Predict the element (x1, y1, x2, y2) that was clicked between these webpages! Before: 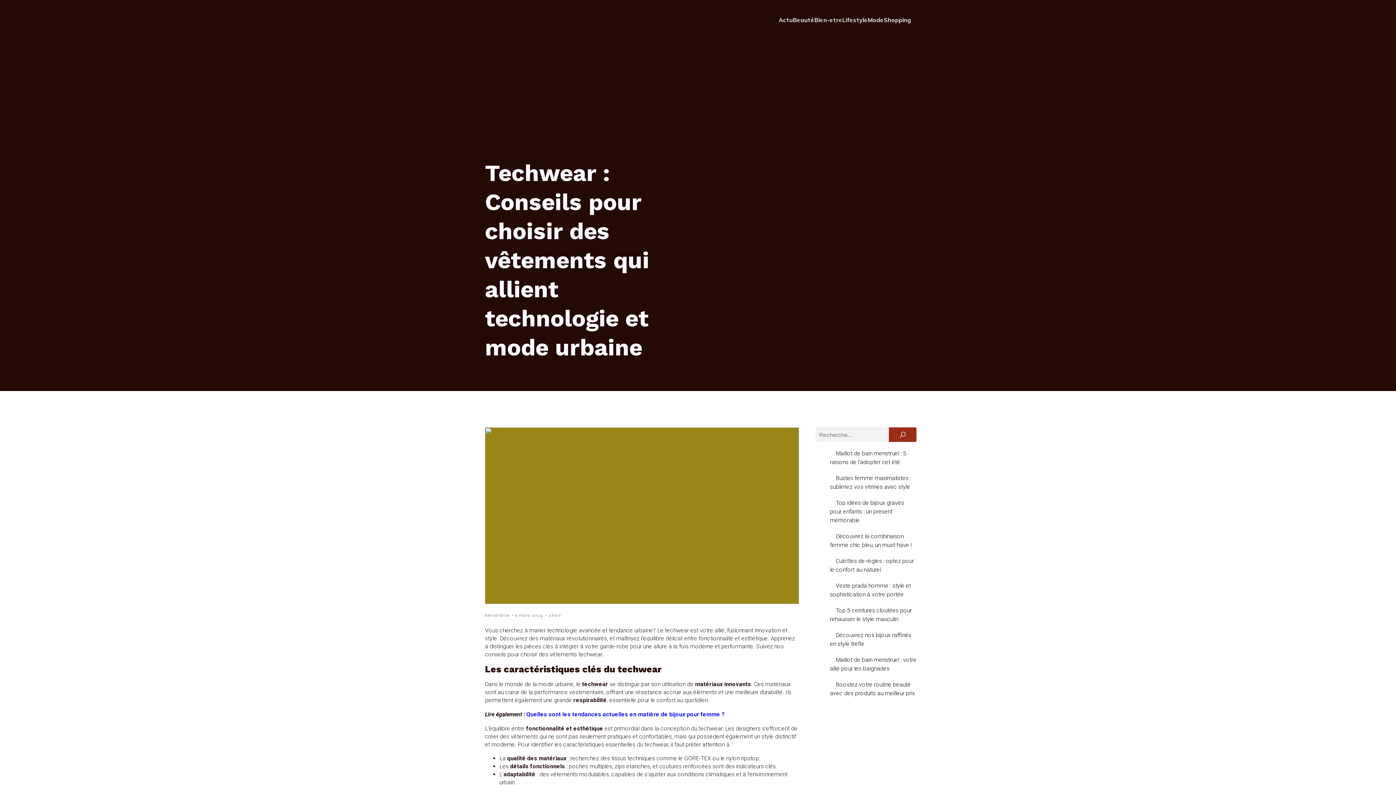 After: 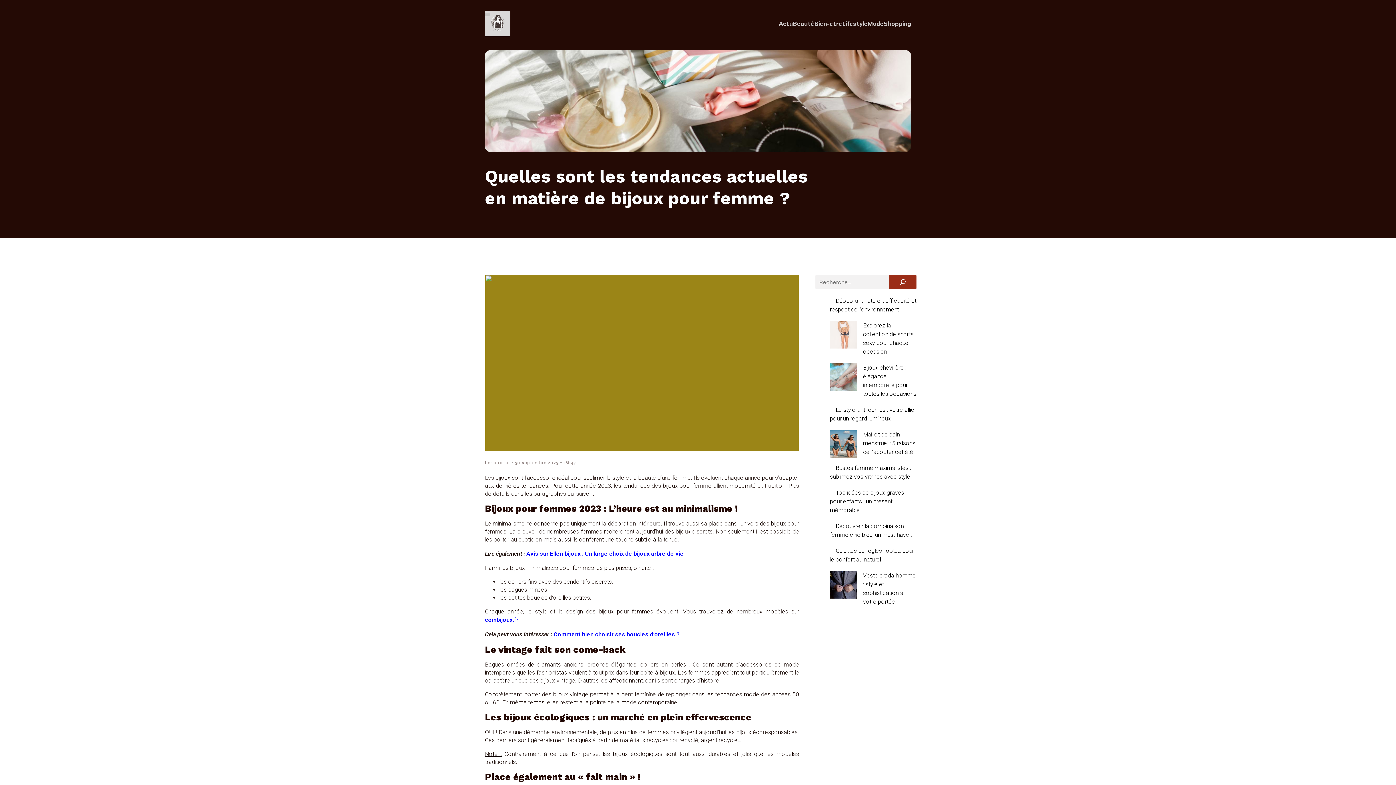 Action: bbox: (526, 711, 725, 718) label: Quelles sont les tendances actuelles en matière de bijoux pour femme ?